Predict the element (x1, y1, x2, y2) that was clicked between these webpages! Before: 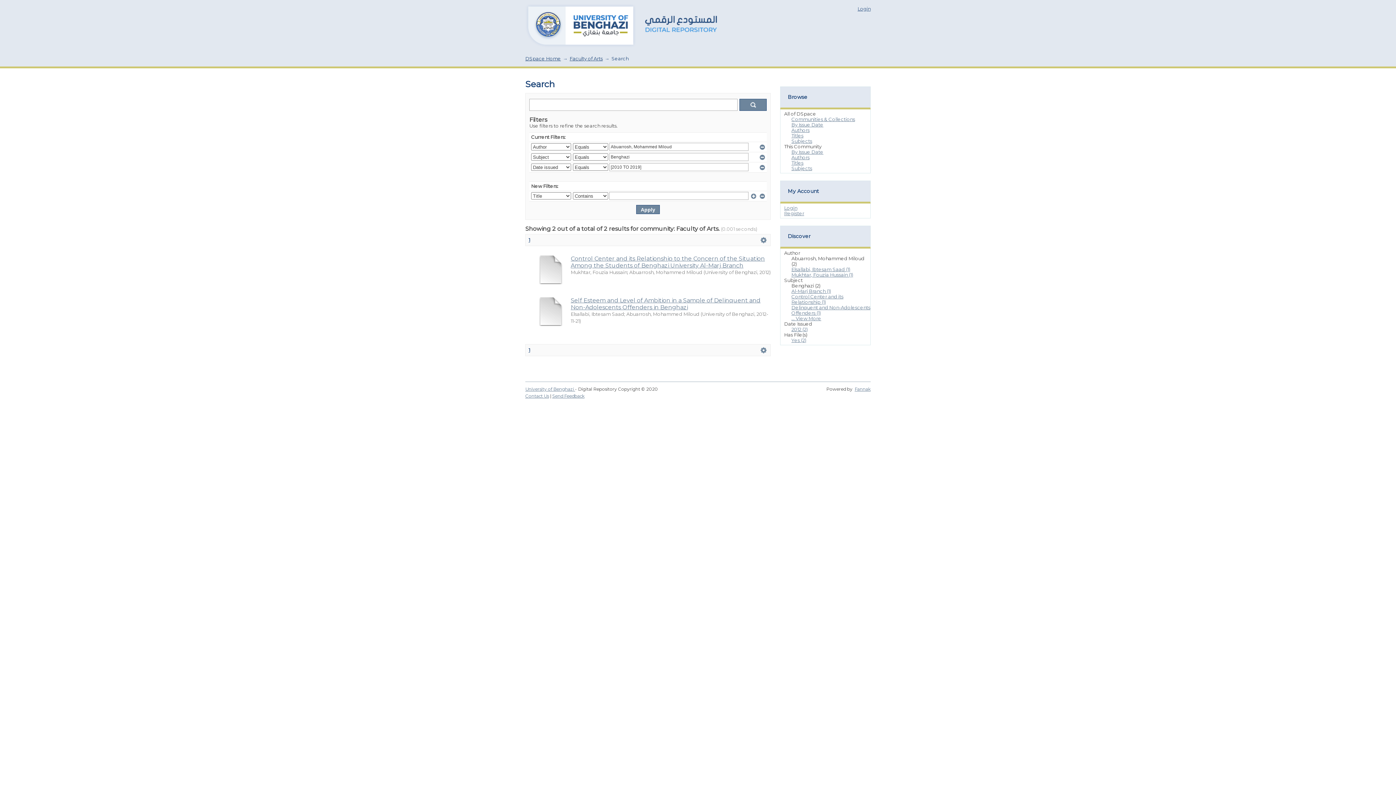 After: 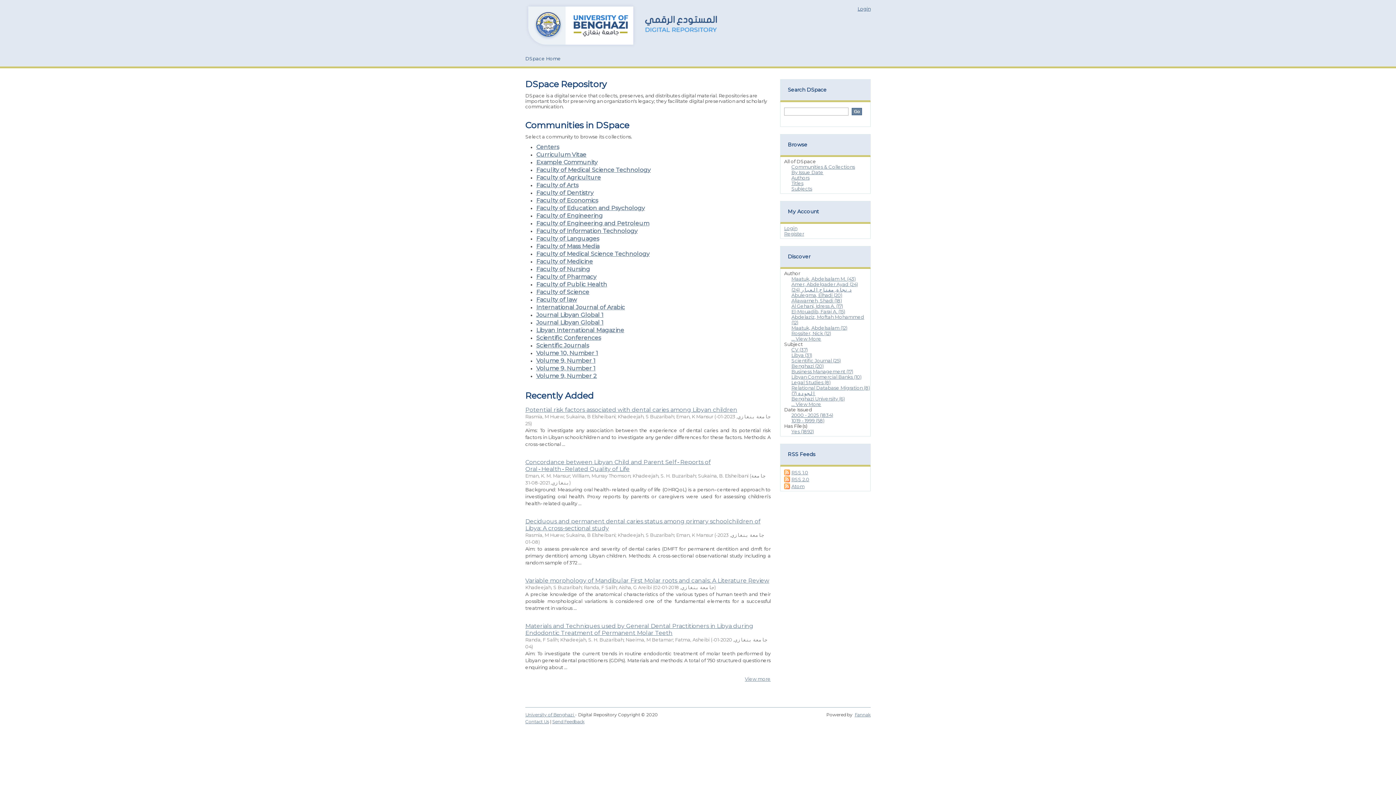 Action: label: DSpace Home bbox: (525, 55, 561, 61)